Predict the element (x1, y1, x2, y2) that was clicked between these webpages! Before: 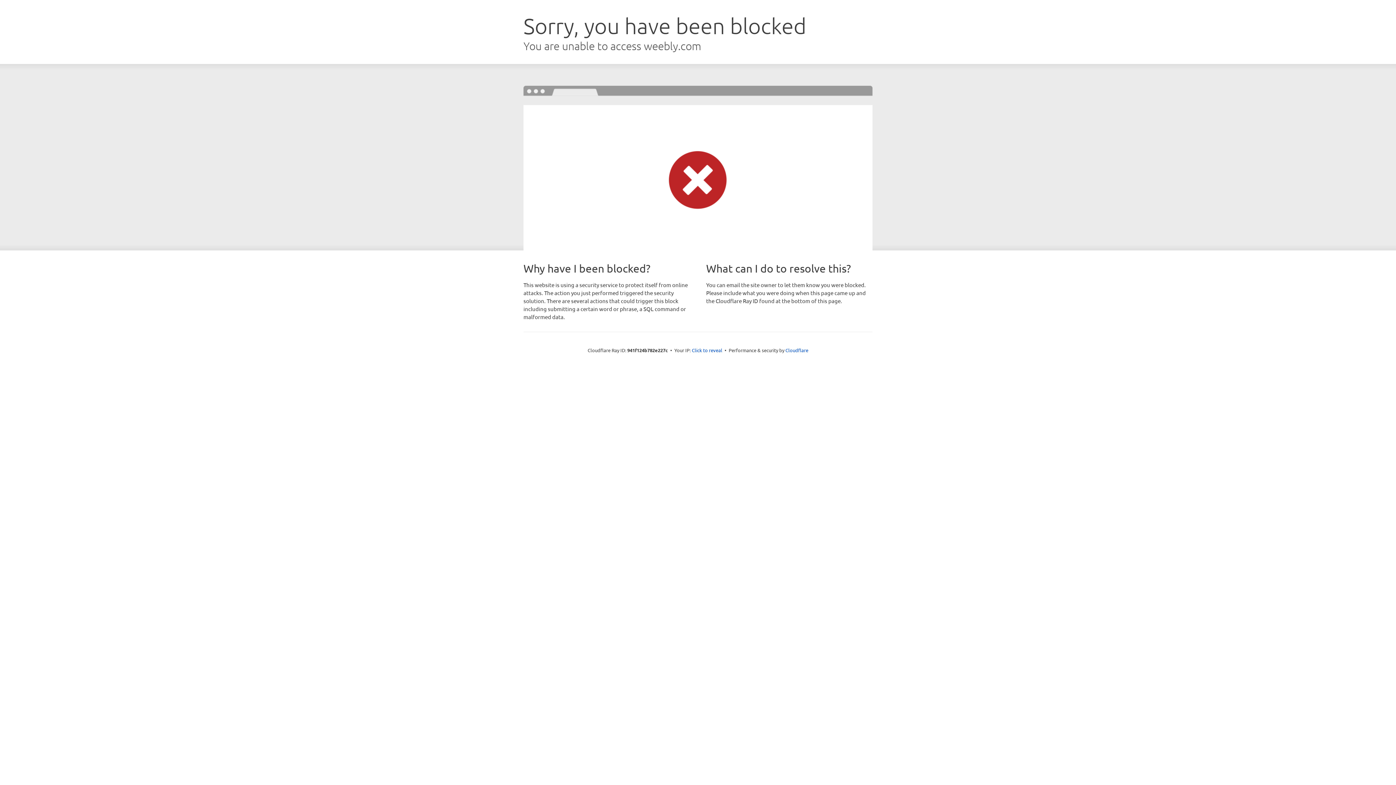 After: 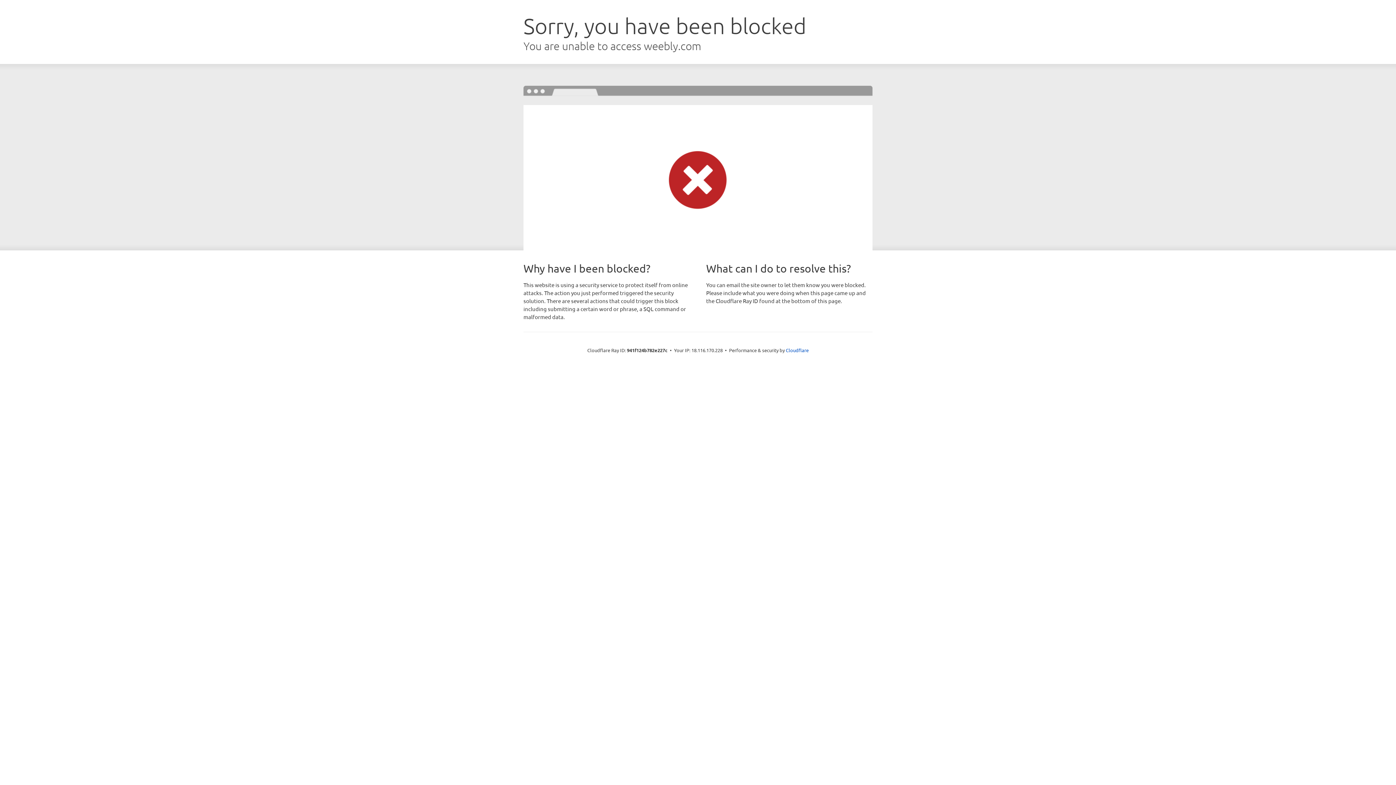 Action: bbox: (692, 346, 722, 353) label: Click to reveal